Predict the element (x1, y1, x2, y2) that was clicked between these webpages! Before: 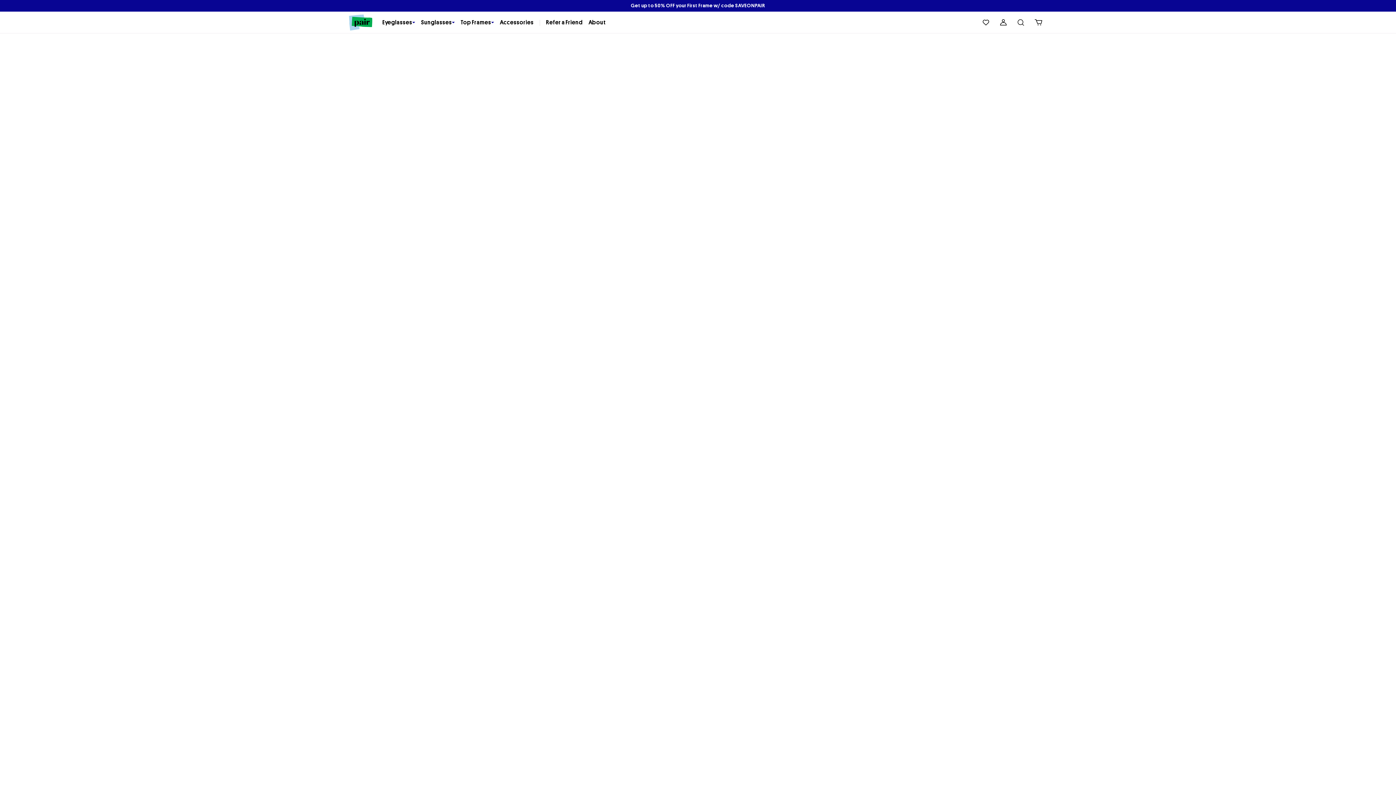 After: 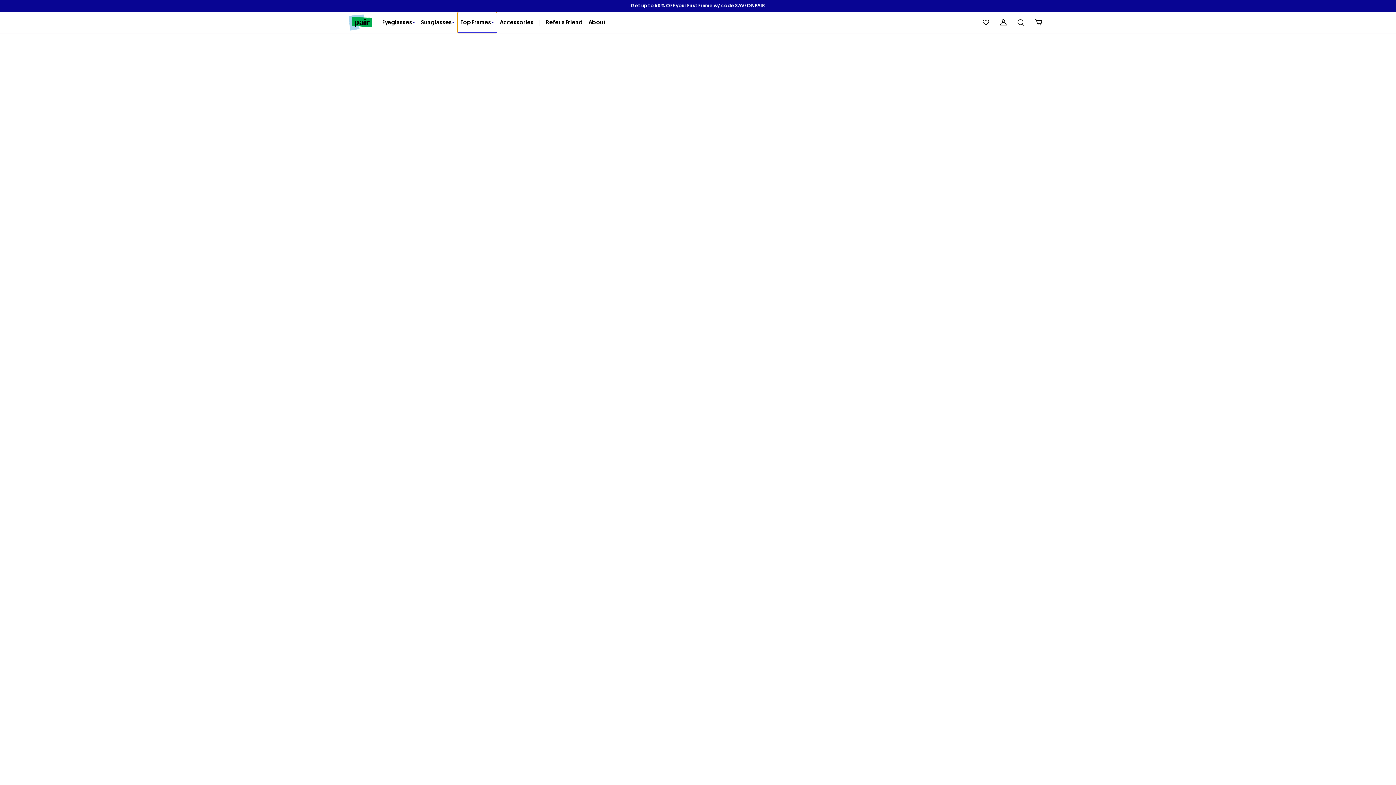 Action: bbox: (457, 11, 497, 32) label: Top Frames

right arrow
sub-nav-indicator